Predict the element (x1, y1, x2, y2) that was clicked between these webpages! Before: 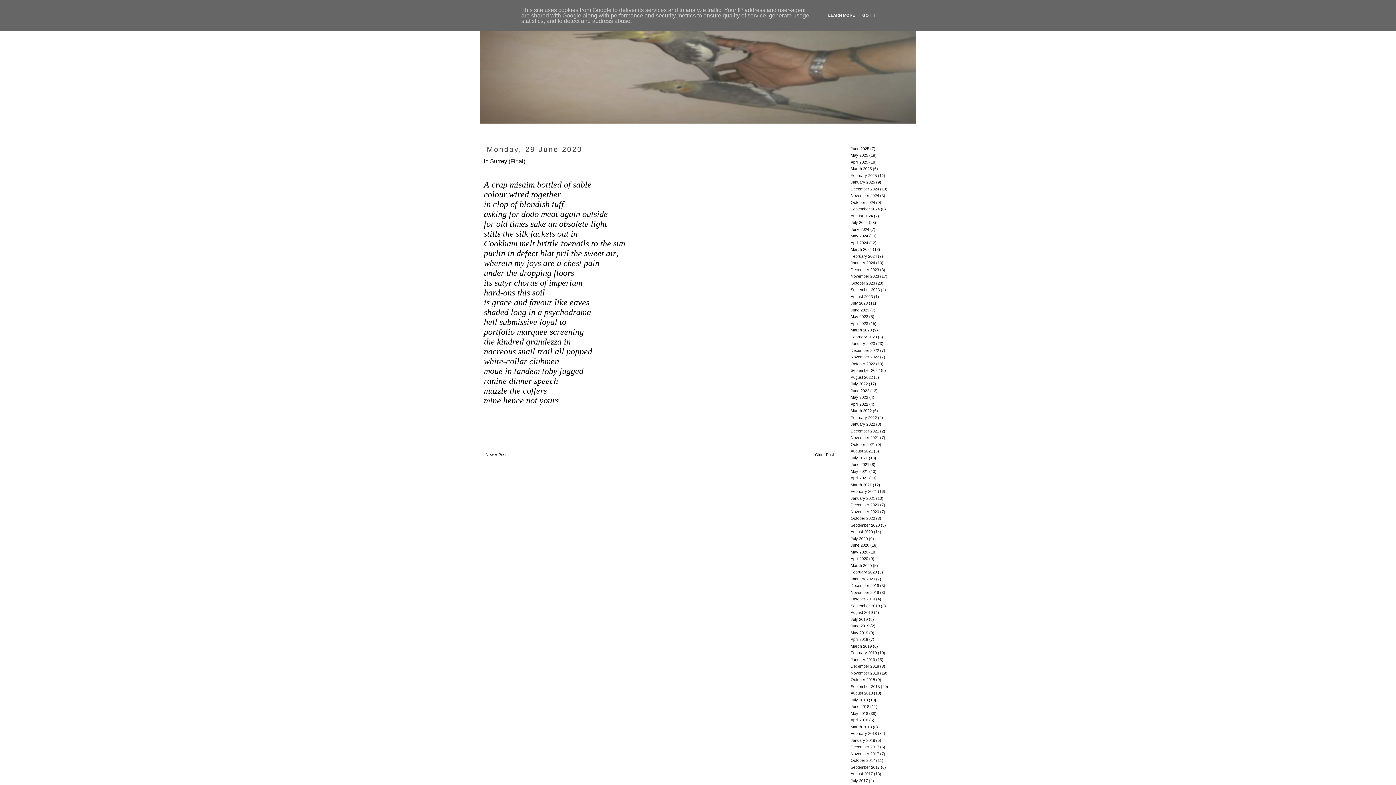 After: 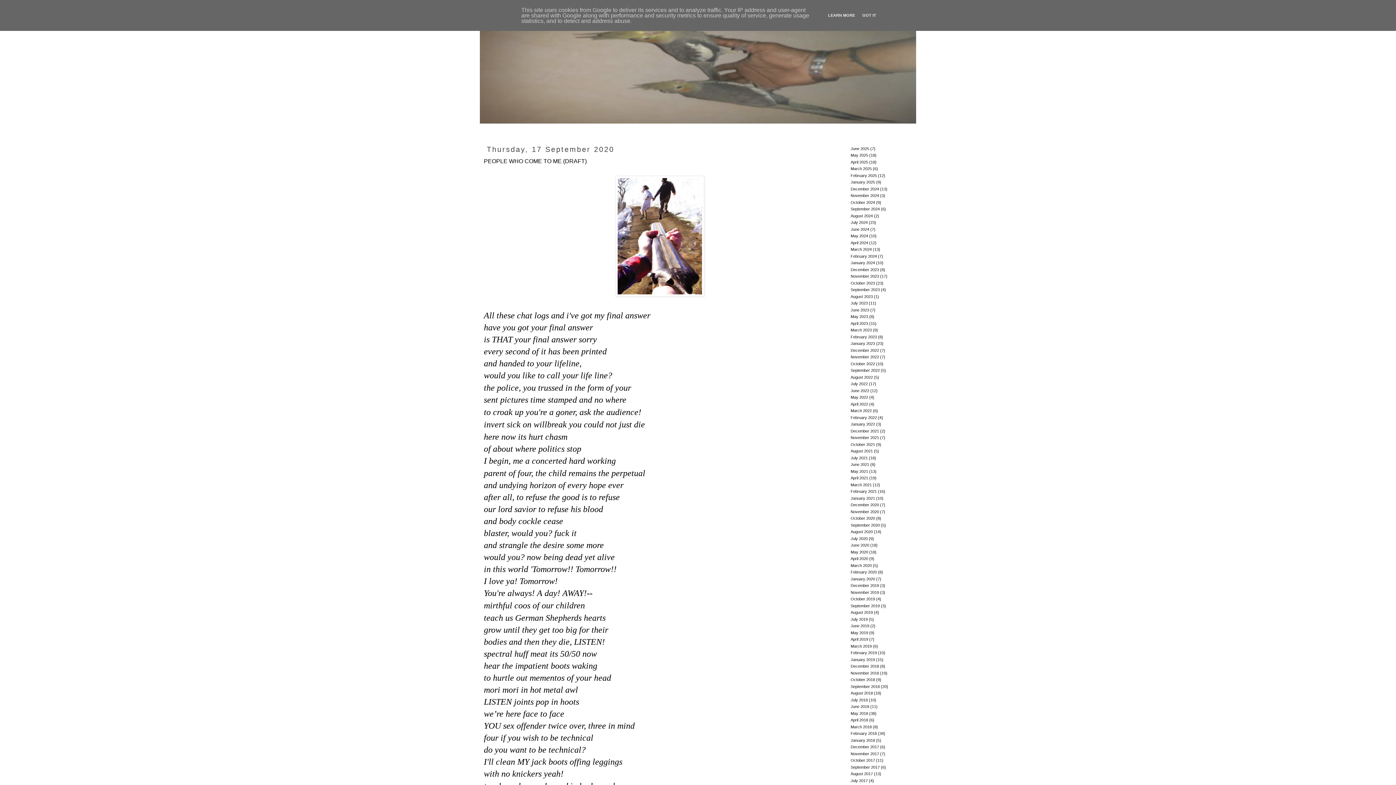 Action: bbox: (850, 523, 880, 527) label: September 2020